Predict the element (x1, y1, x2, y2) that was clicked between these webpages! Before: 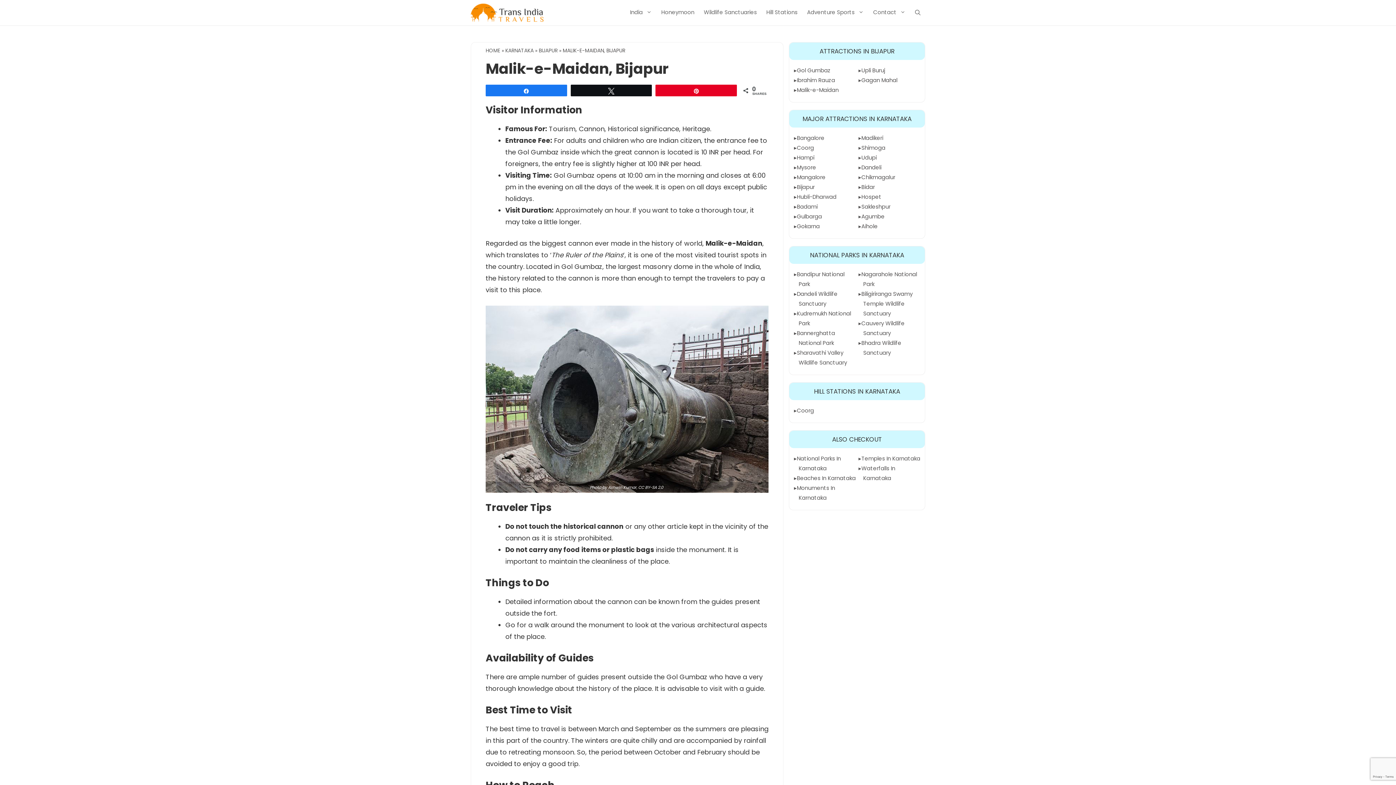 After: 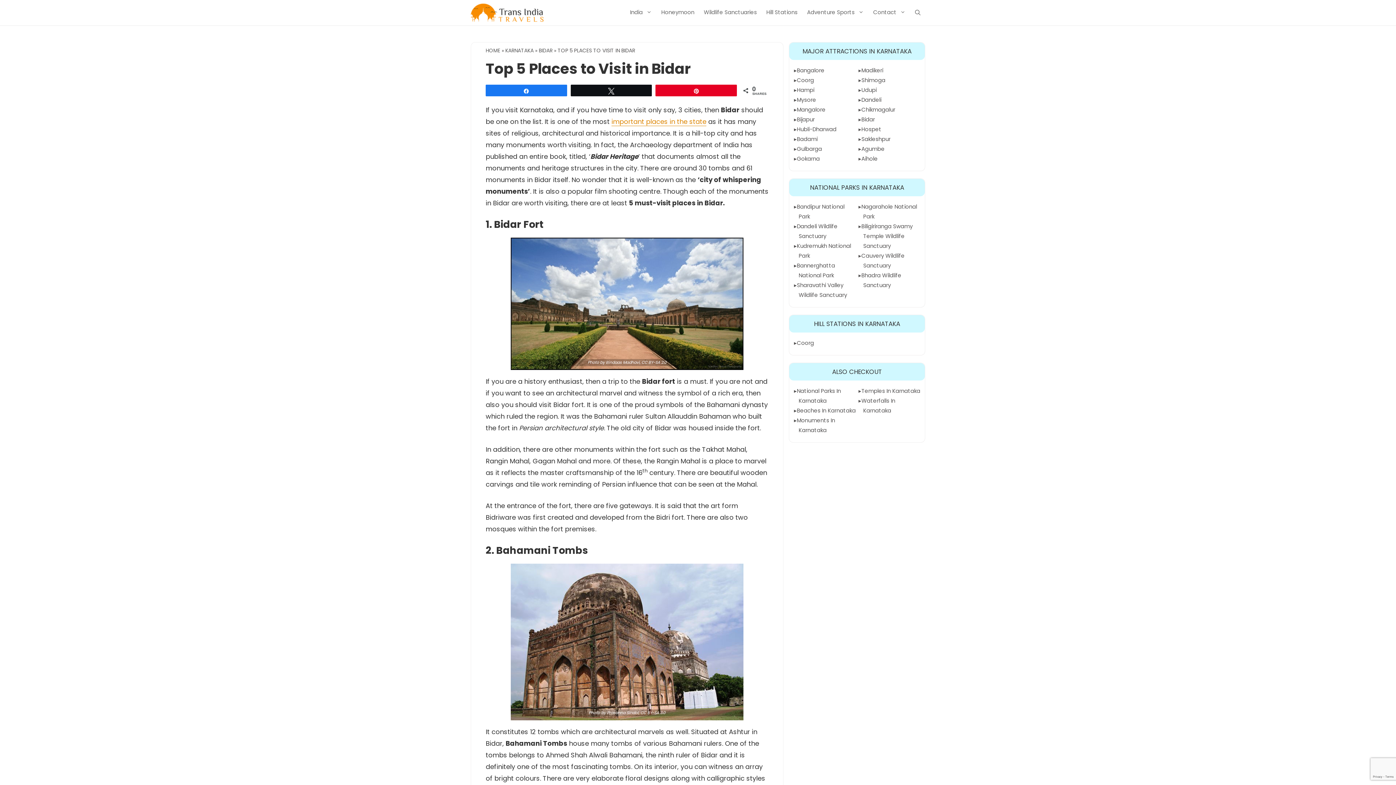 Action: label: Bidar bbox: (861, 183, 875, 190)